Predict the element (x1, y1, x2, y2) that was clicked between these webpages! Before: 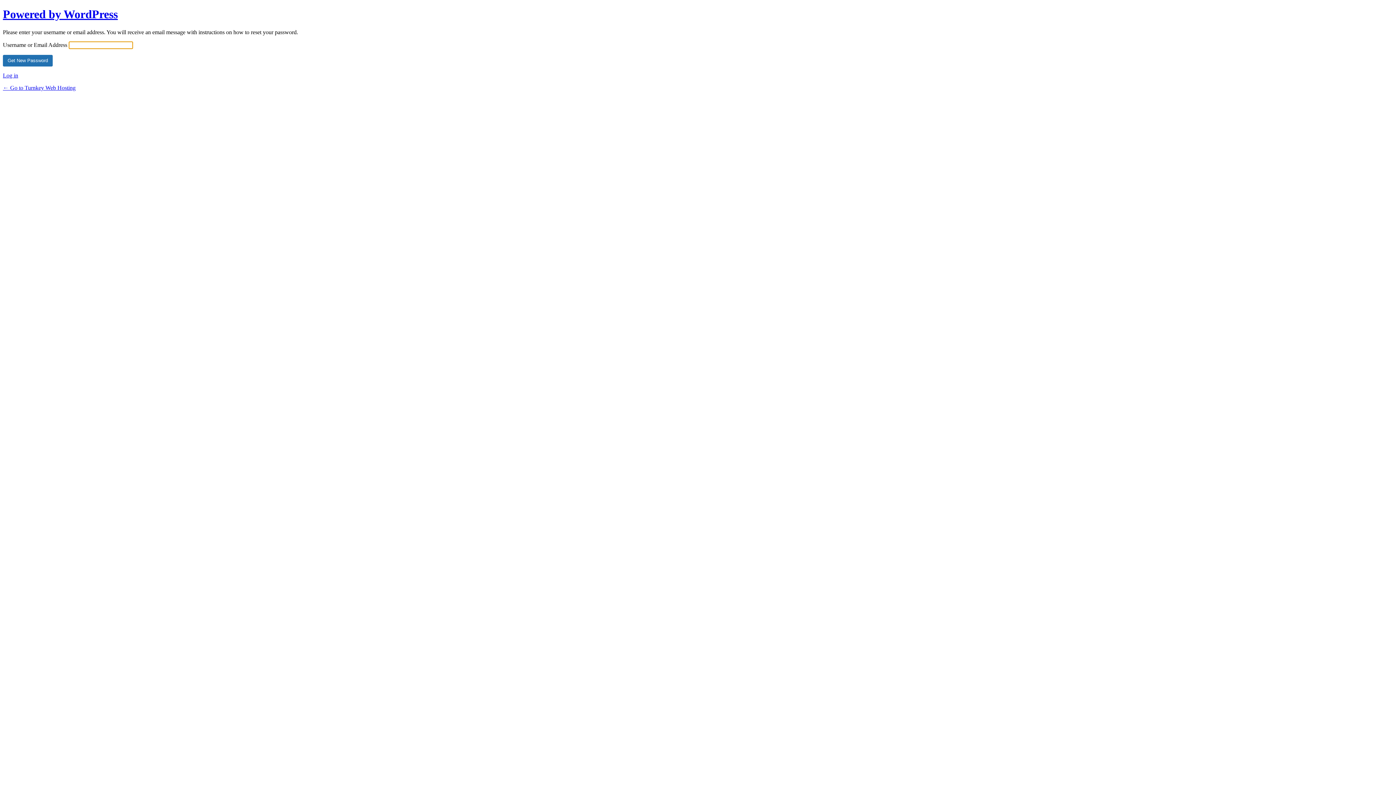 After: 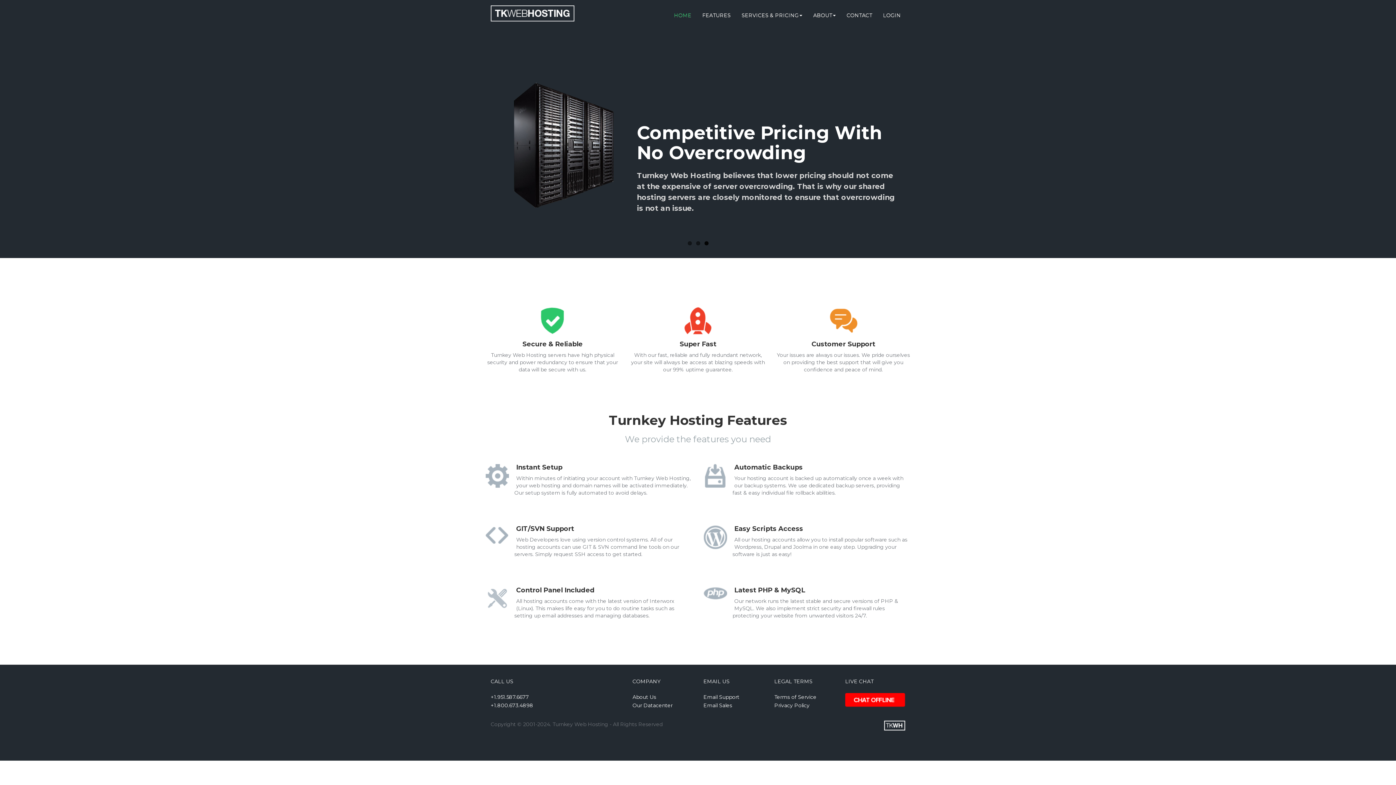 Action: bbox: (2, 84, 75, 90) label: ← Go to Turnkey Web Hosting